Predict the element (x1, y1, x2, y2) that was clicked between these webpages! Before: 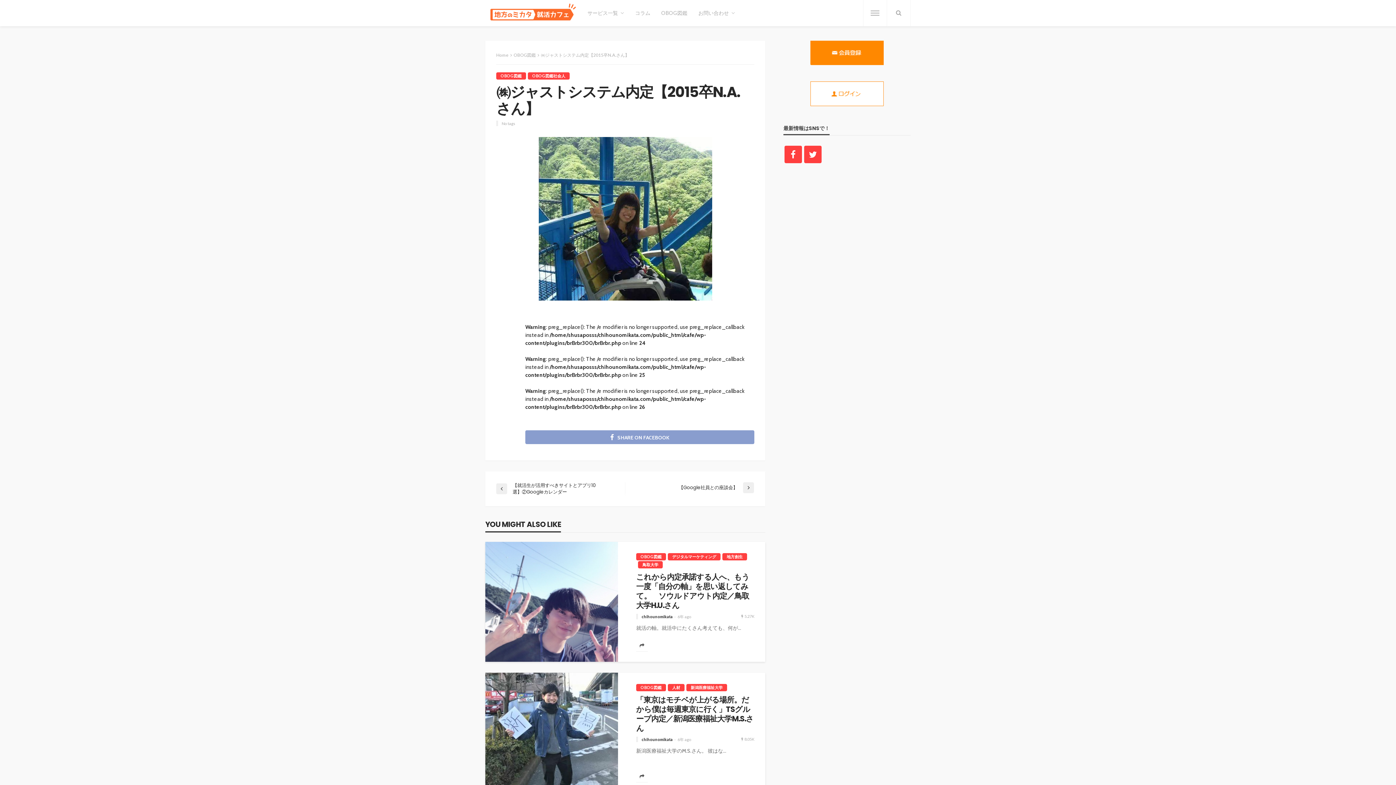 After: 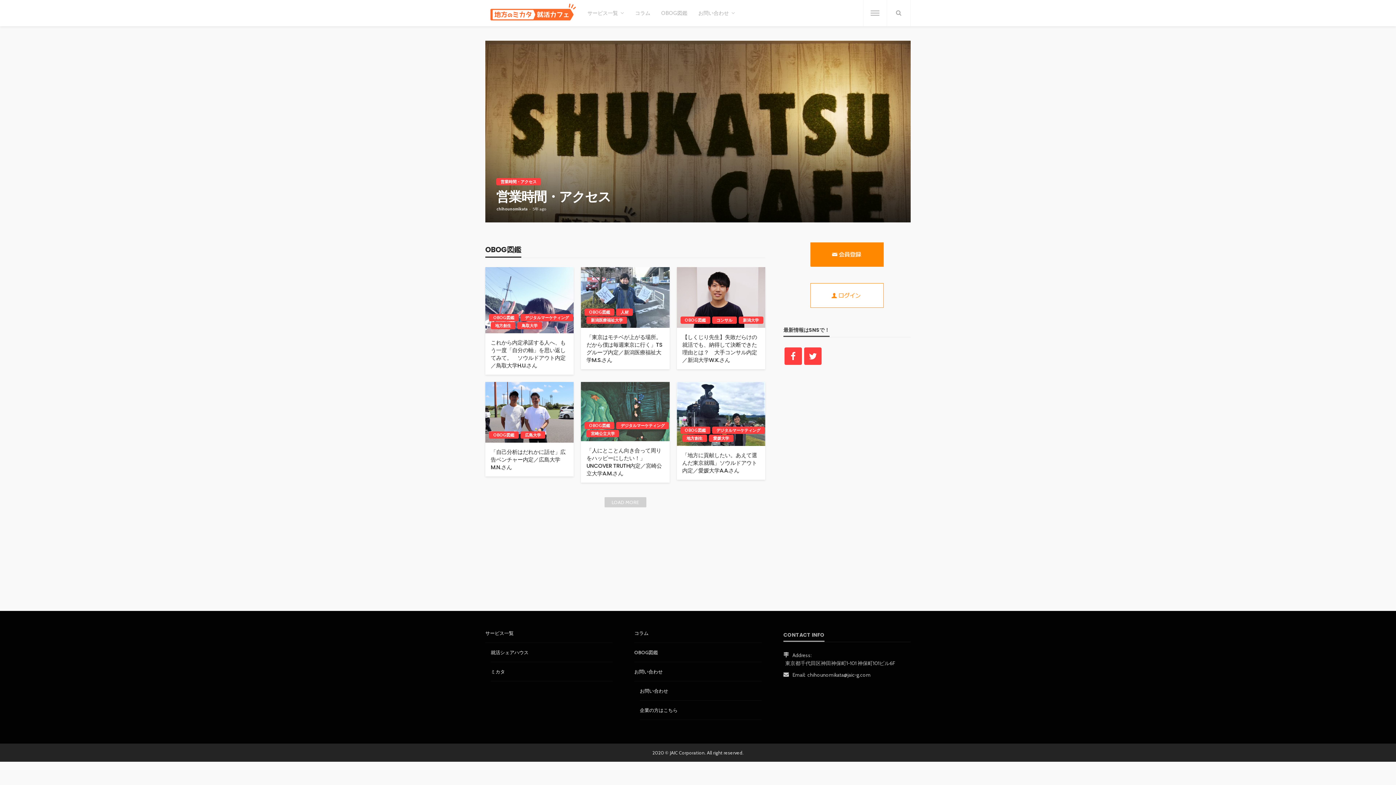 Action: bbox: (496, 52, 508, 57) label: Home